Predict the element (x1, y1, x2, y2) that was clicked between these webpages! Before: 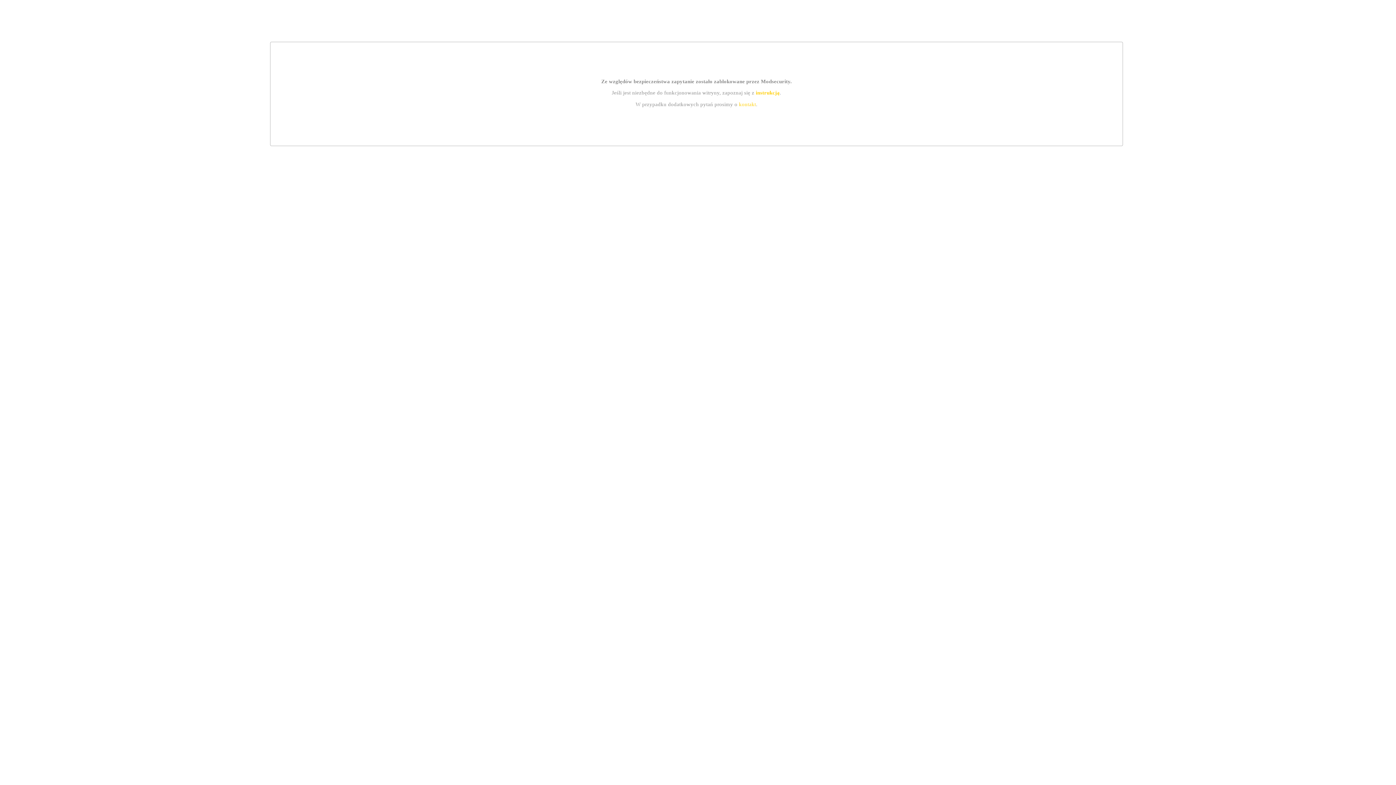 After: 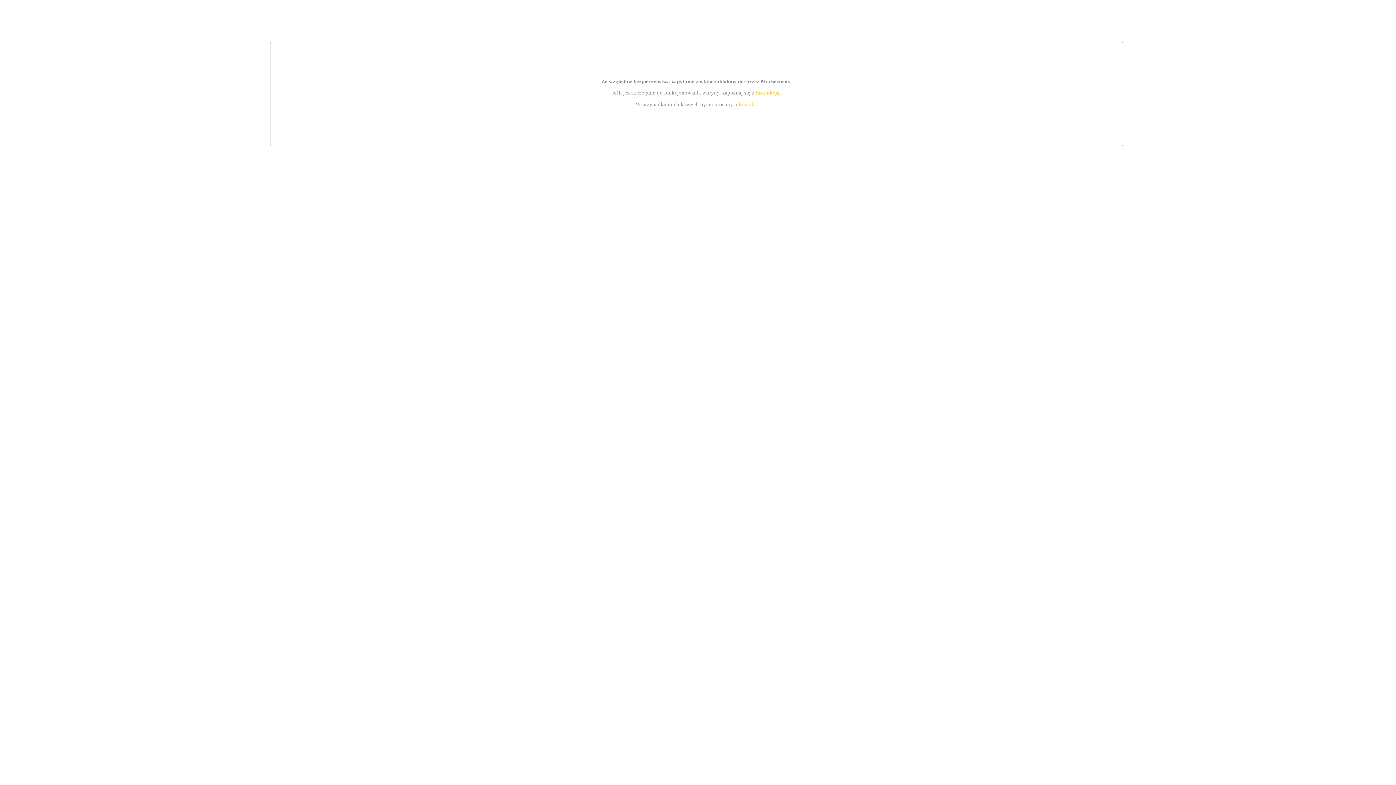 Action: bbox: (755, 89, 779, 95) label: instrukcją